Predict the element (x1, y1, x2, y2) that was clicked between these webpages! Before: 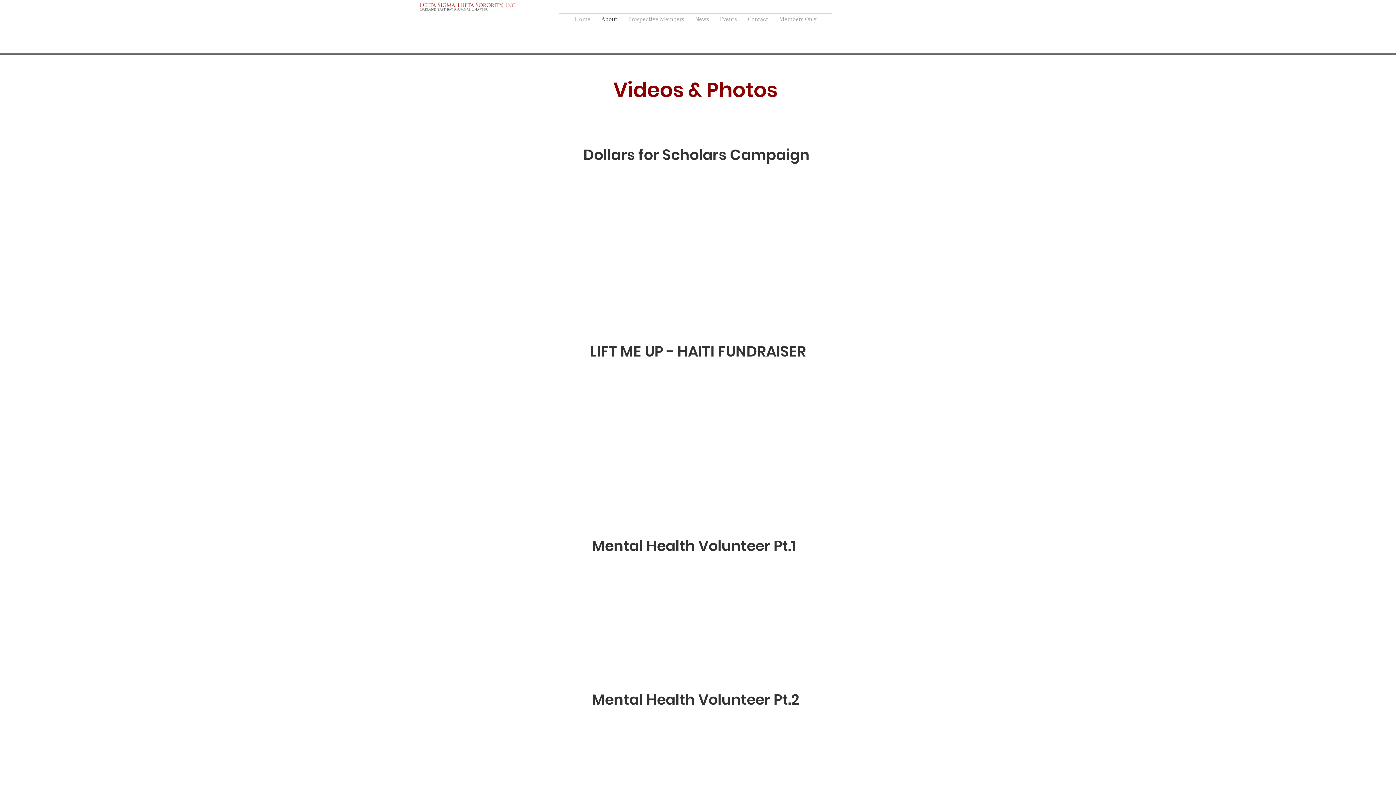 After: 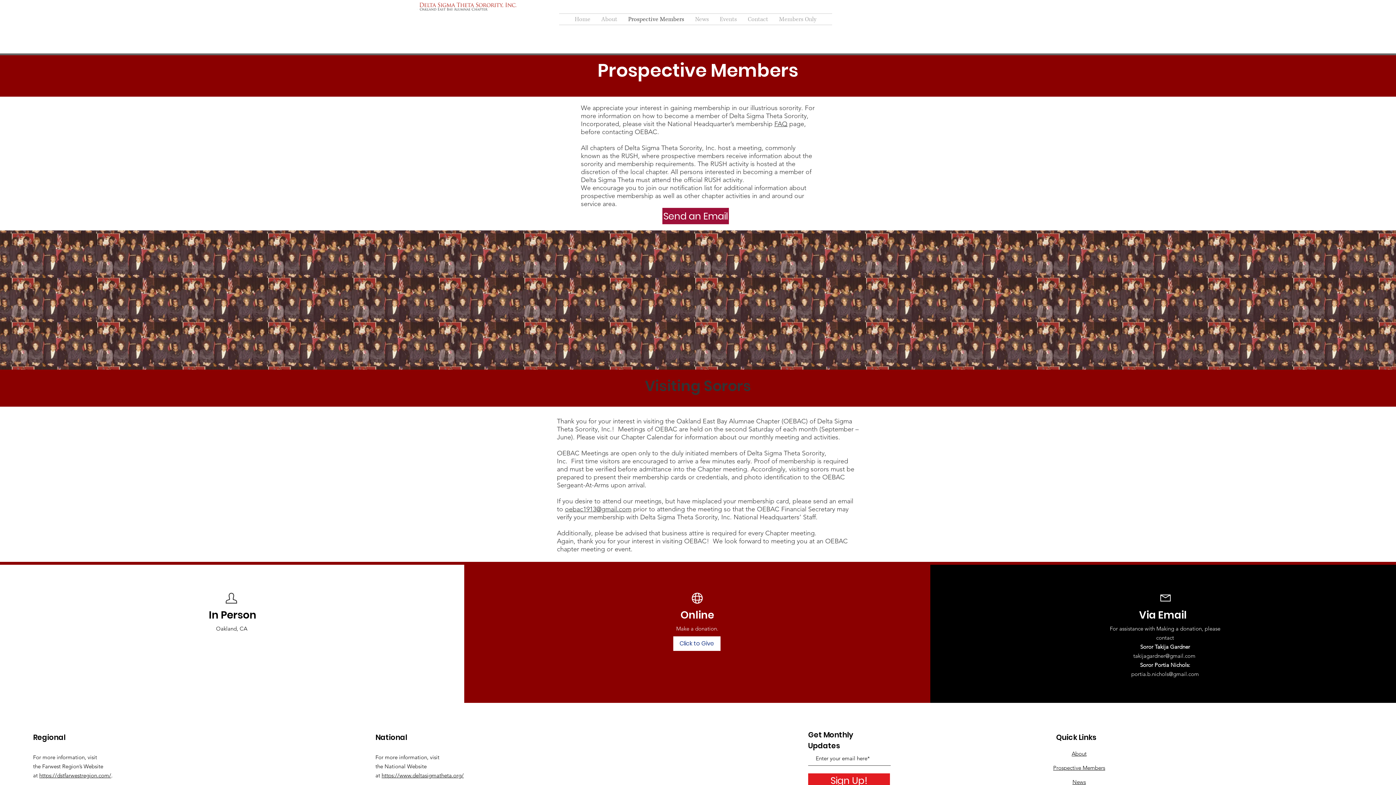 Action: label: Prospective Members bbox: (622, 13, 689, 24)